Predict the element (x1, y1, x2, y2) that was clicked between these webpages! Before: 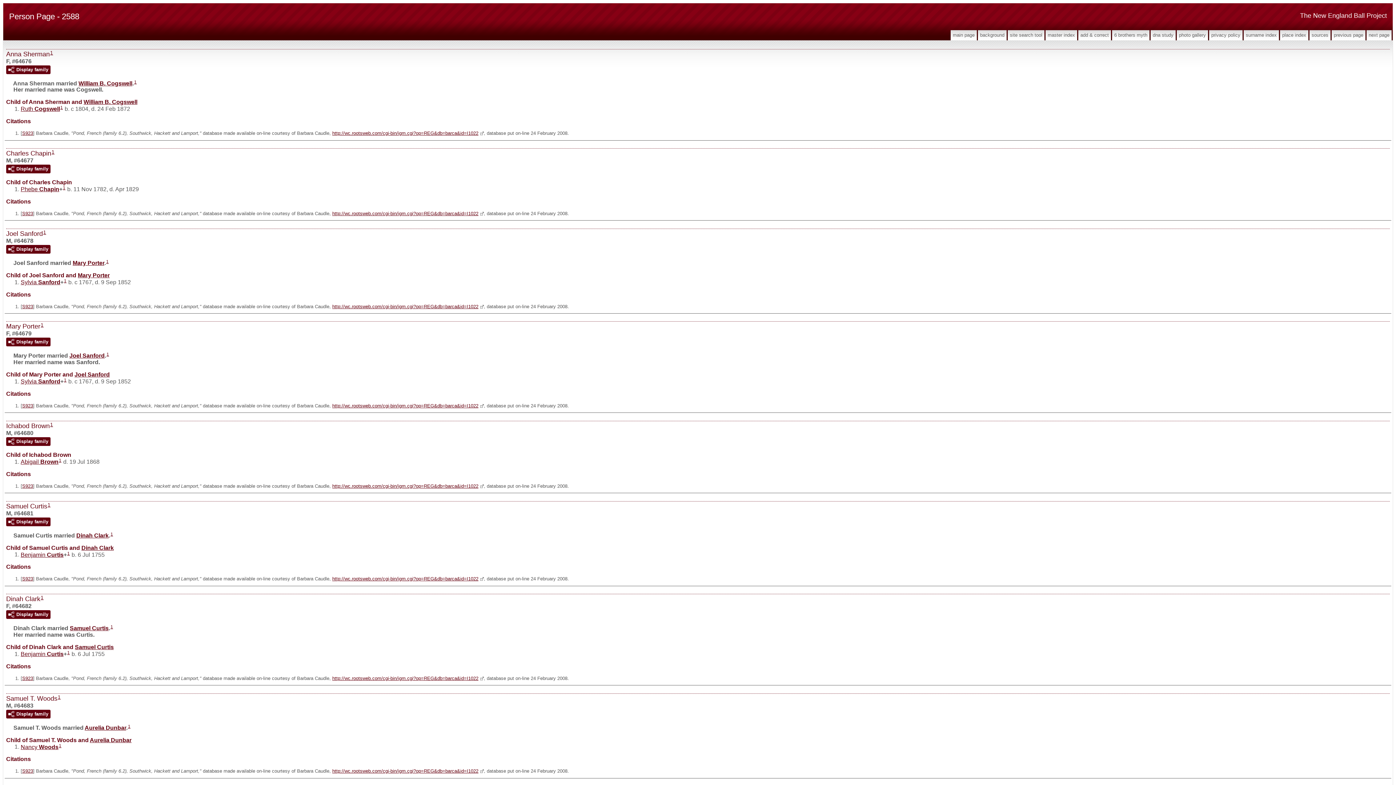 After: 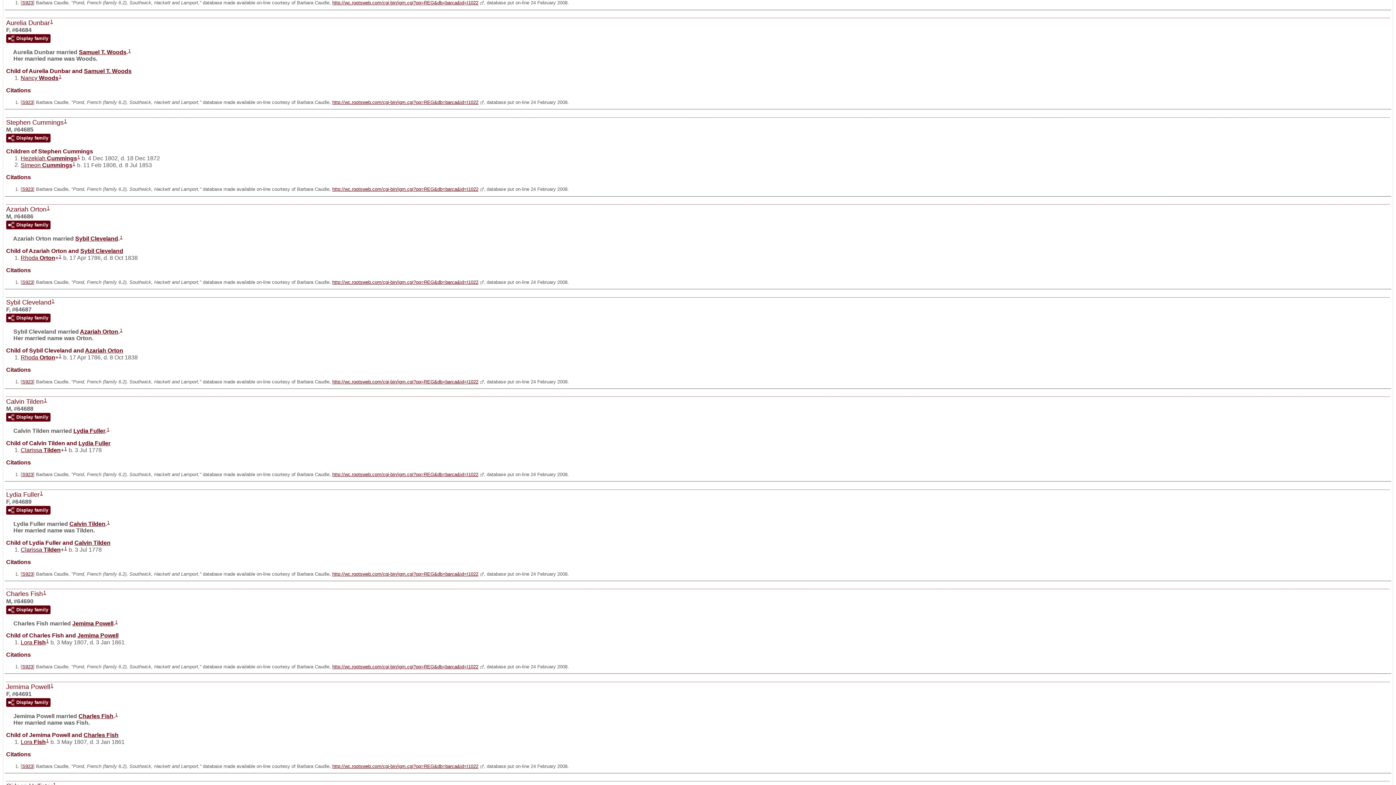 Action: label: 1 bbox: (128, 724, 130, 729)